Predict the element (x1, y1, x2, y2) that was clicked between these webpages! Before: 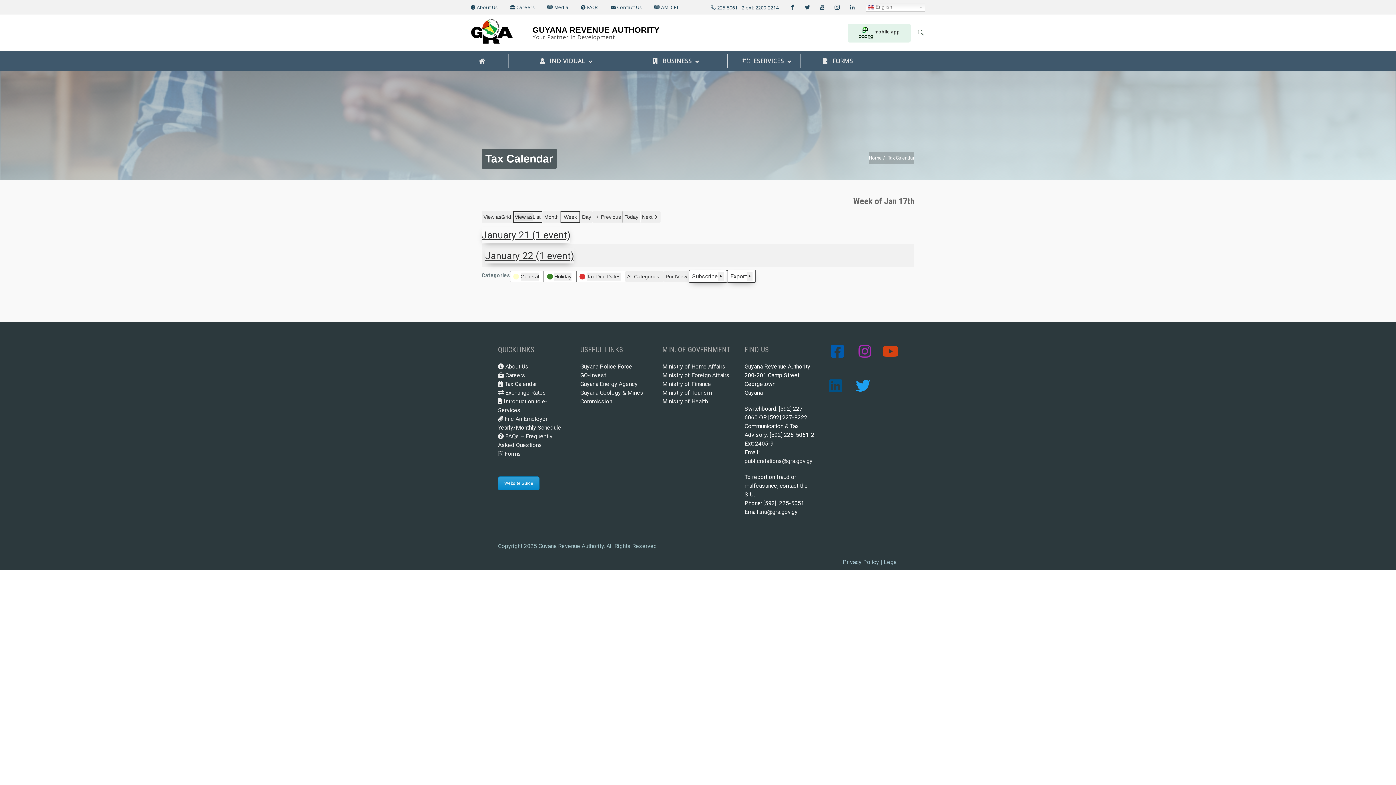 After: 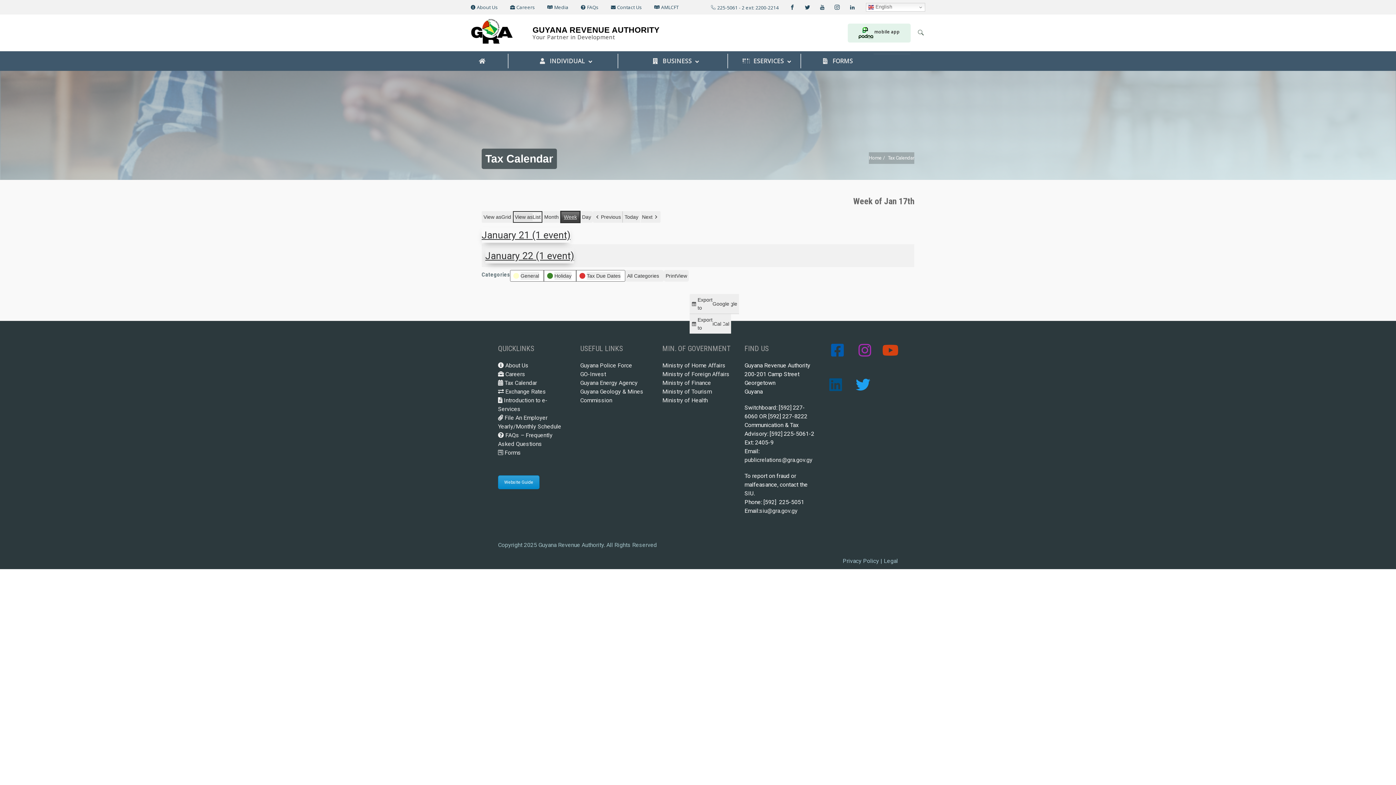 Action: bbox: (560, 211, 580, 222) label: Week